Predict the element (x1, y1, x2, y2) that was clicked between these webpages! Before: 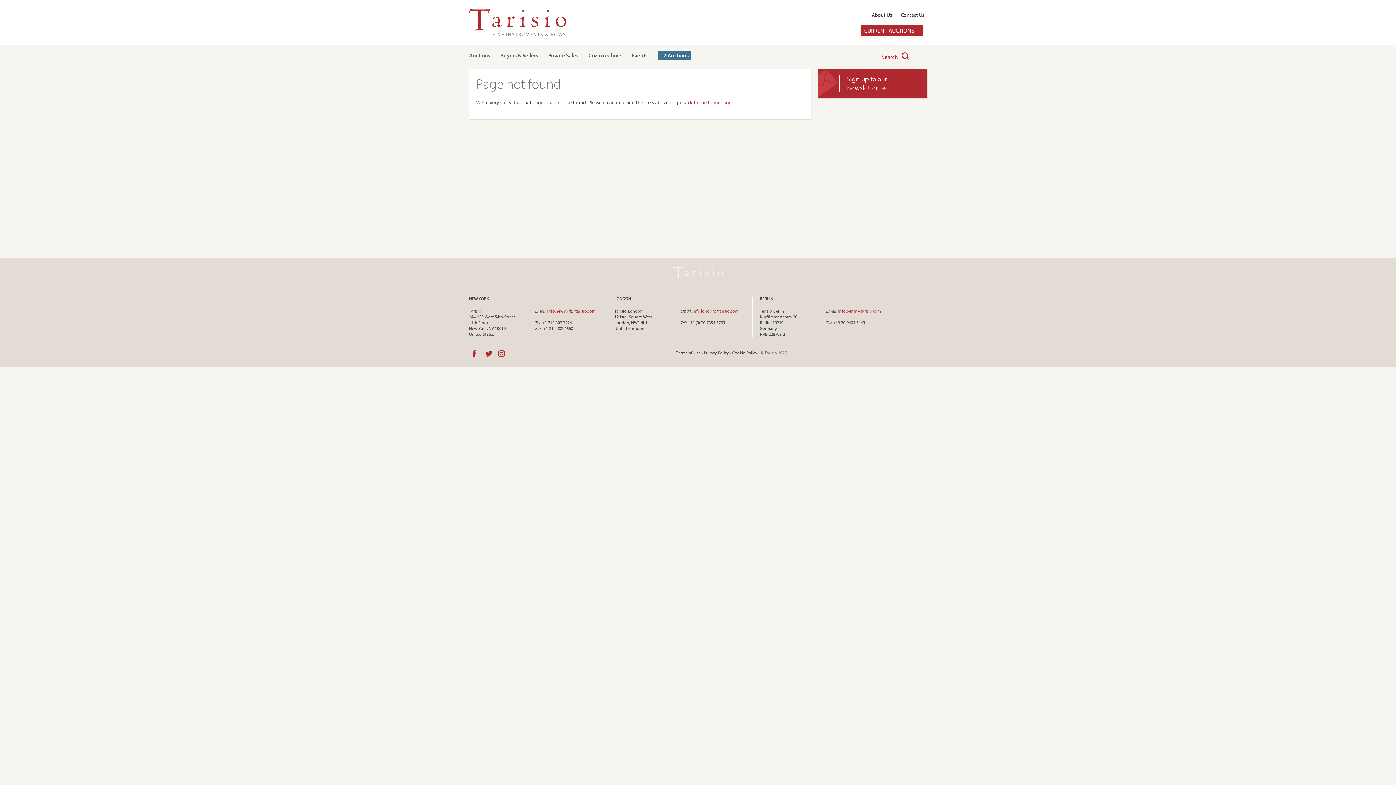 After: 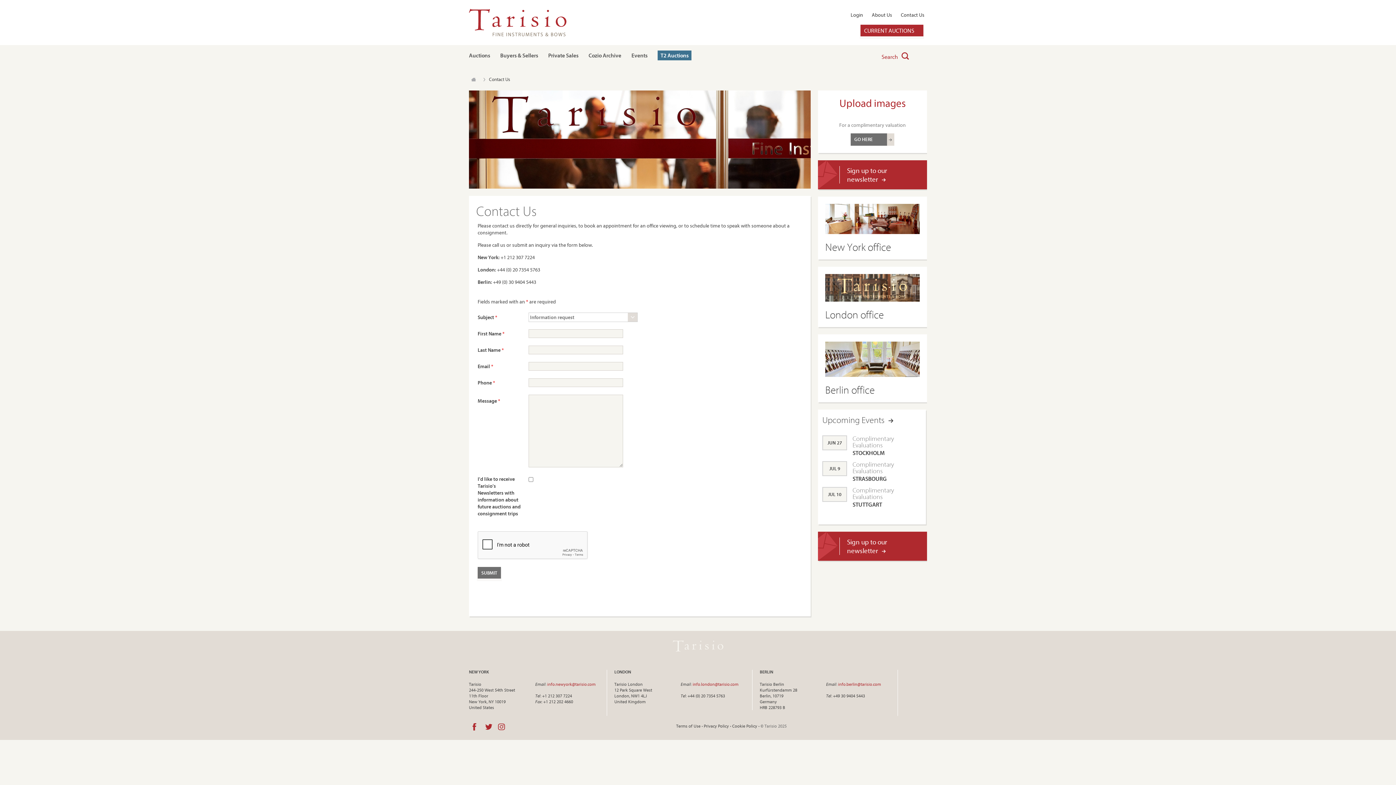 Action: label: Contact Us bbox: (901, 11, 924, 18)